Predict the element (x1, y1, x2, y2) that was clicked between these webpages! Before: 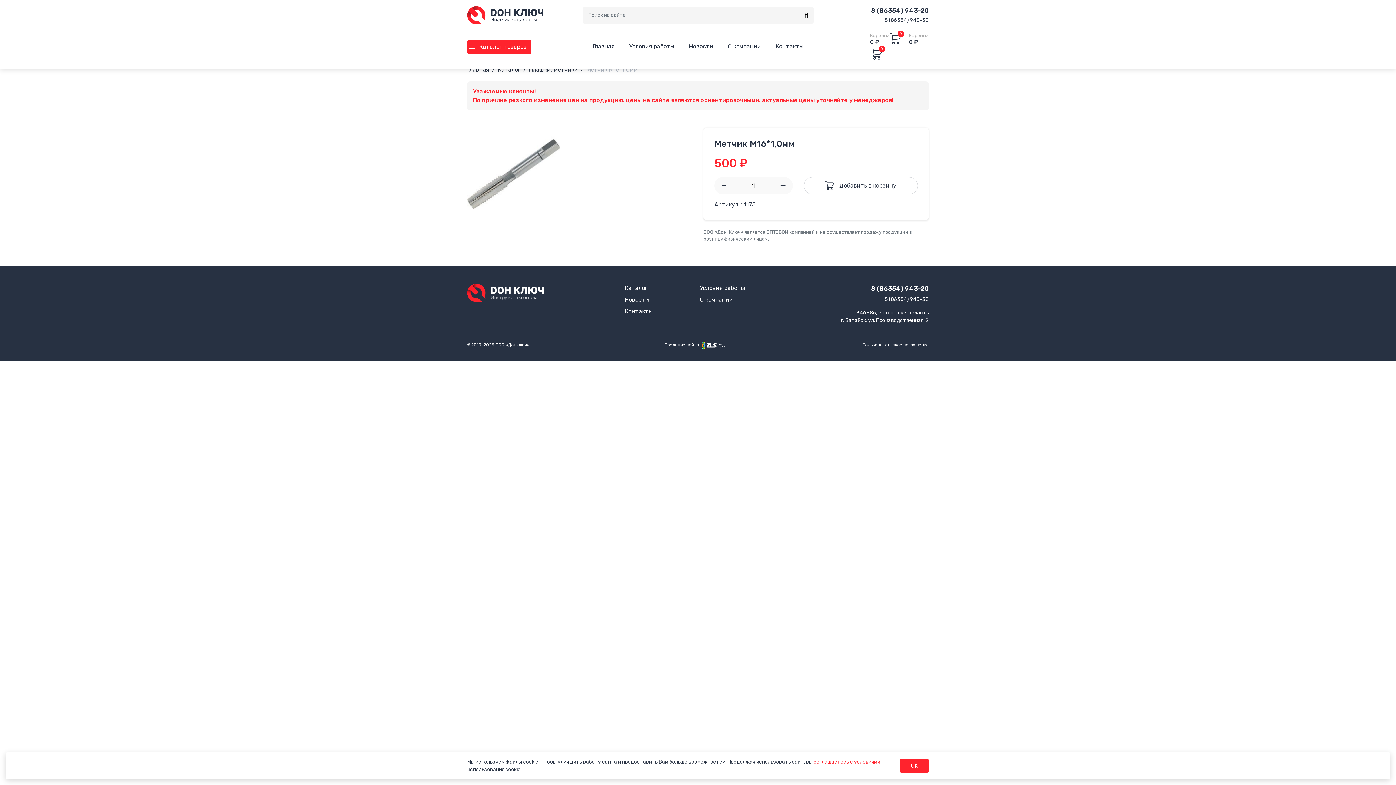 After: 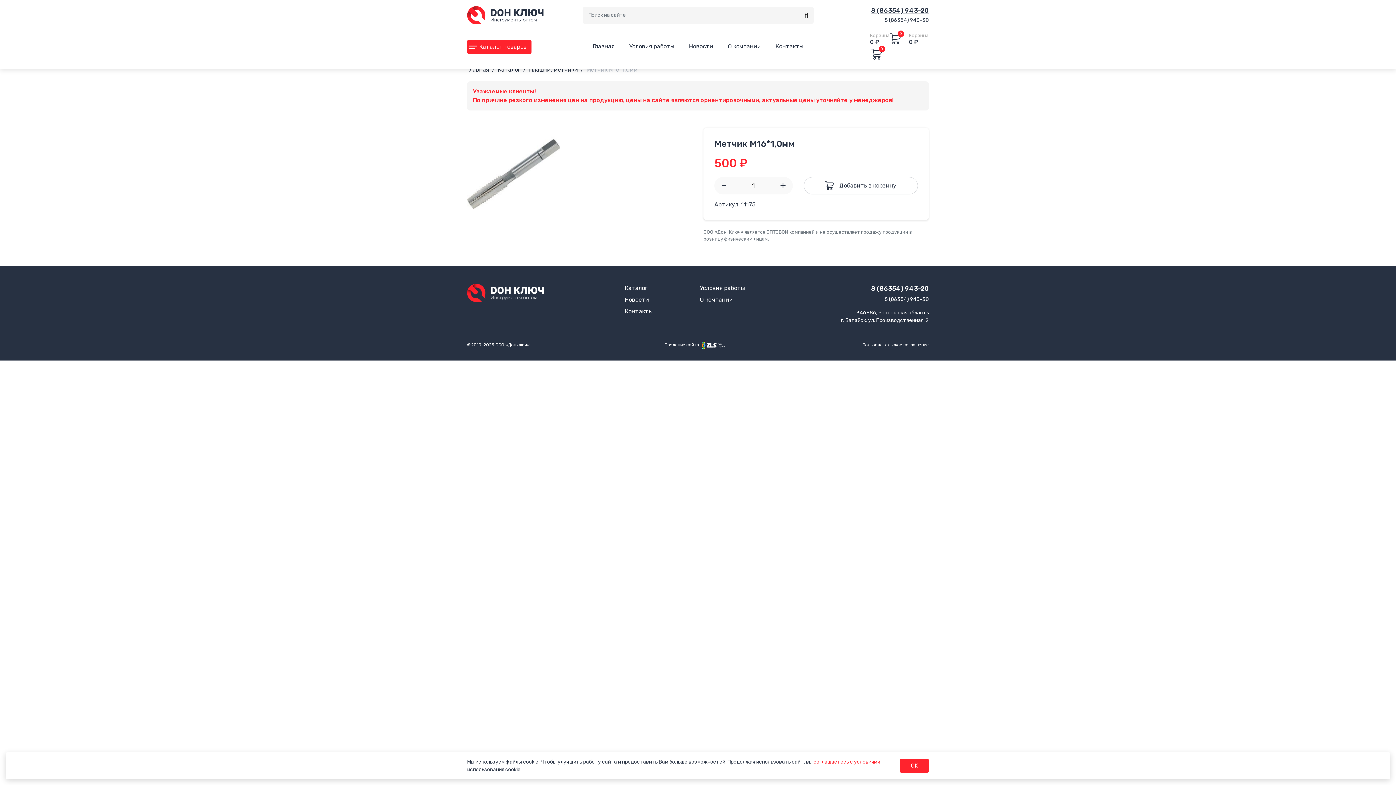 Action: bbox: (871, 6, 929, 14) label: 8 (86354) 943-20